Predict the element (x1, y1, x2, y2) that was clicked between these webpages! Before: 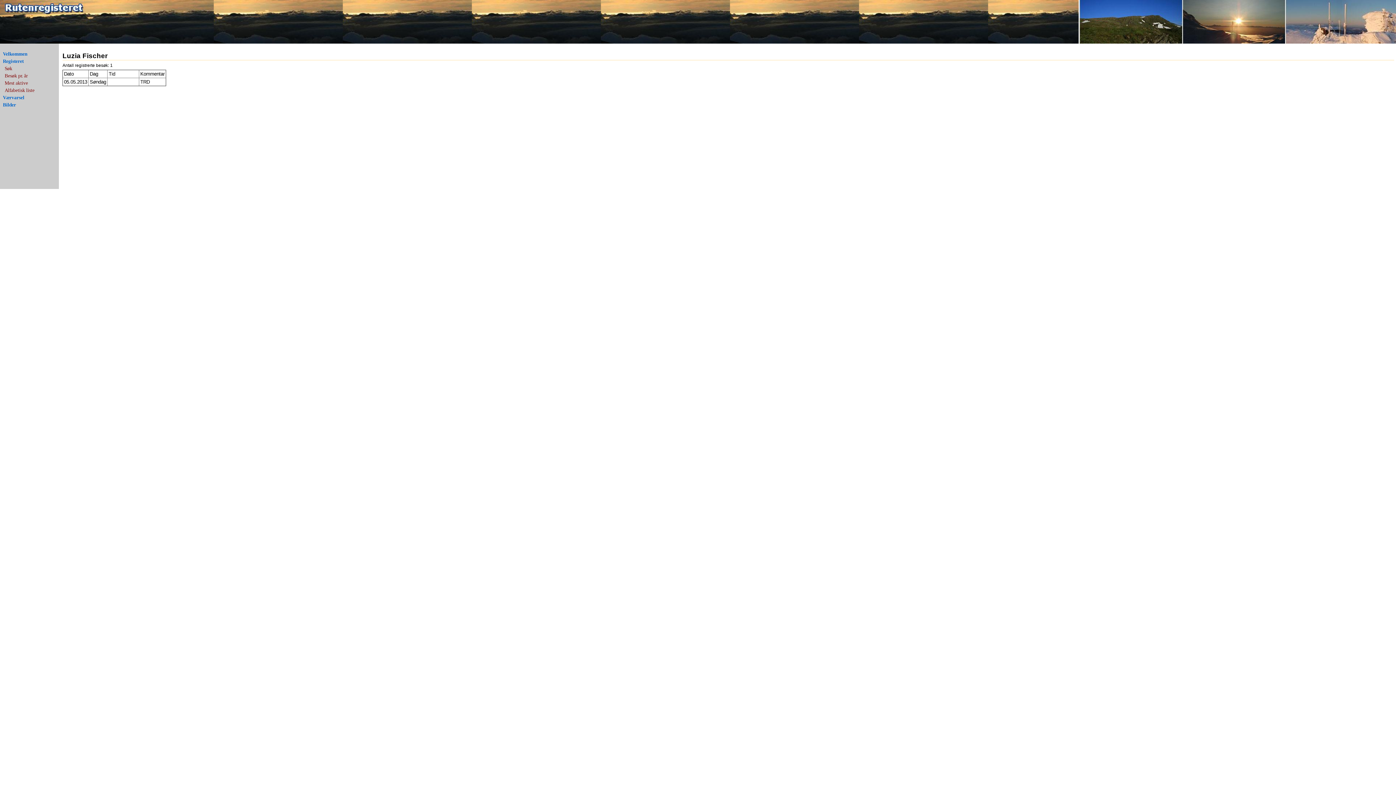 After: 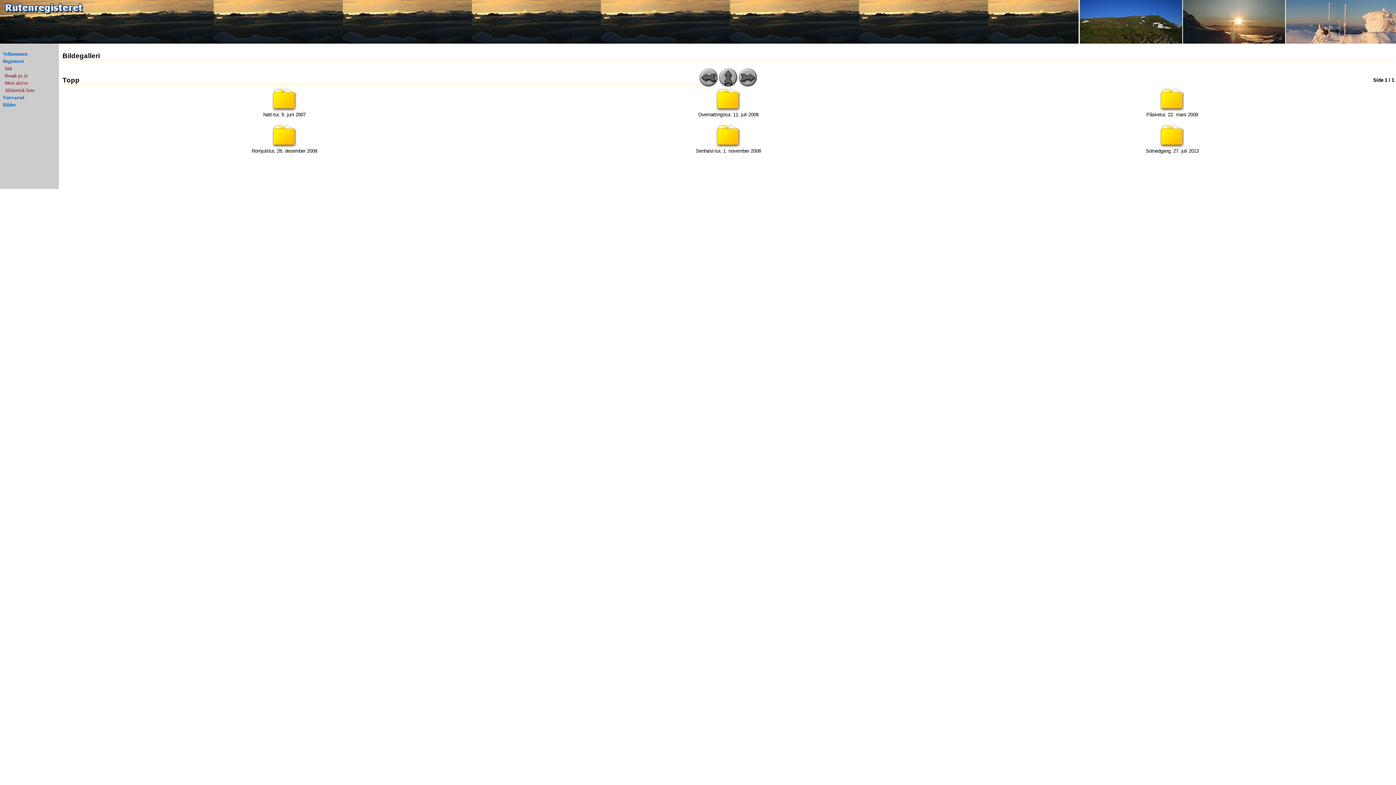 Action: label: Bilder bbox: (1, 100, 16, 108)